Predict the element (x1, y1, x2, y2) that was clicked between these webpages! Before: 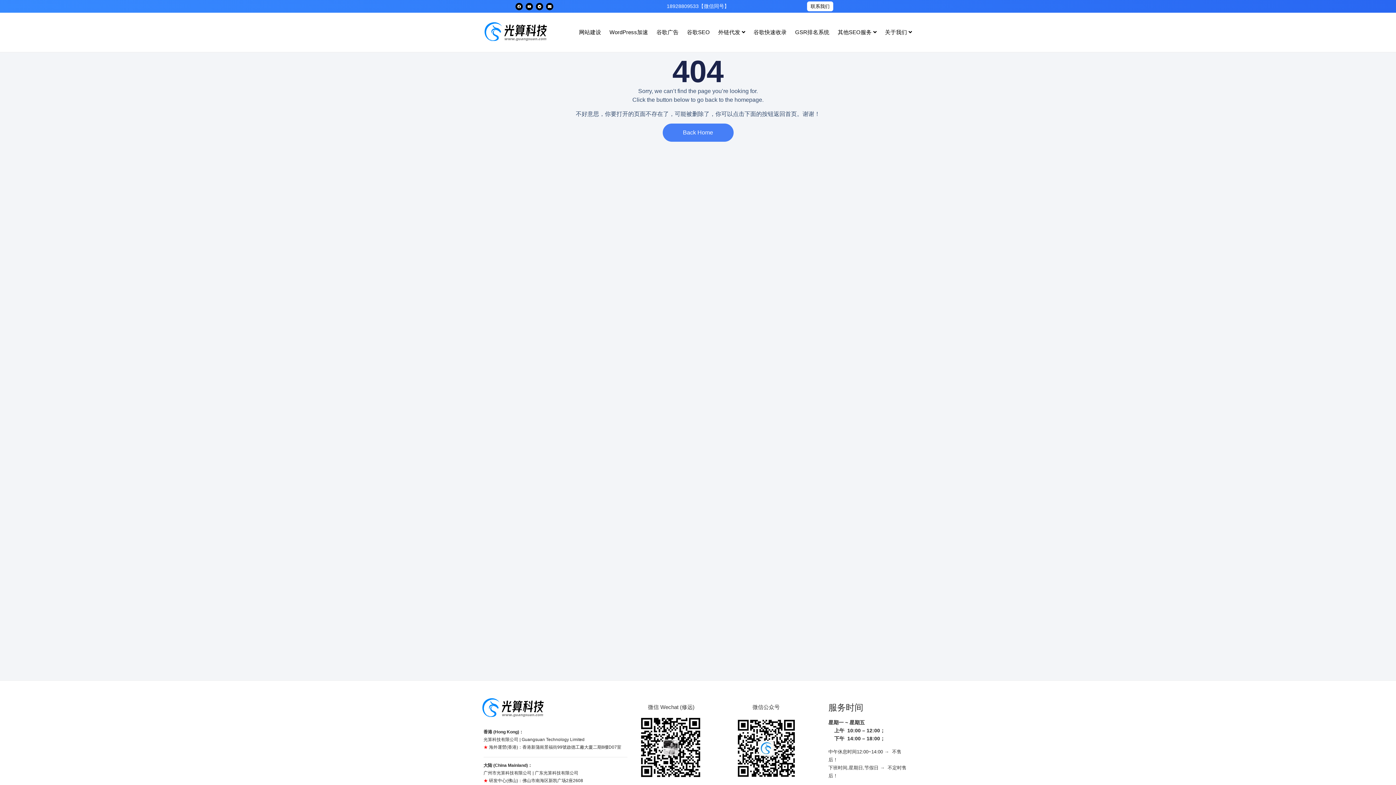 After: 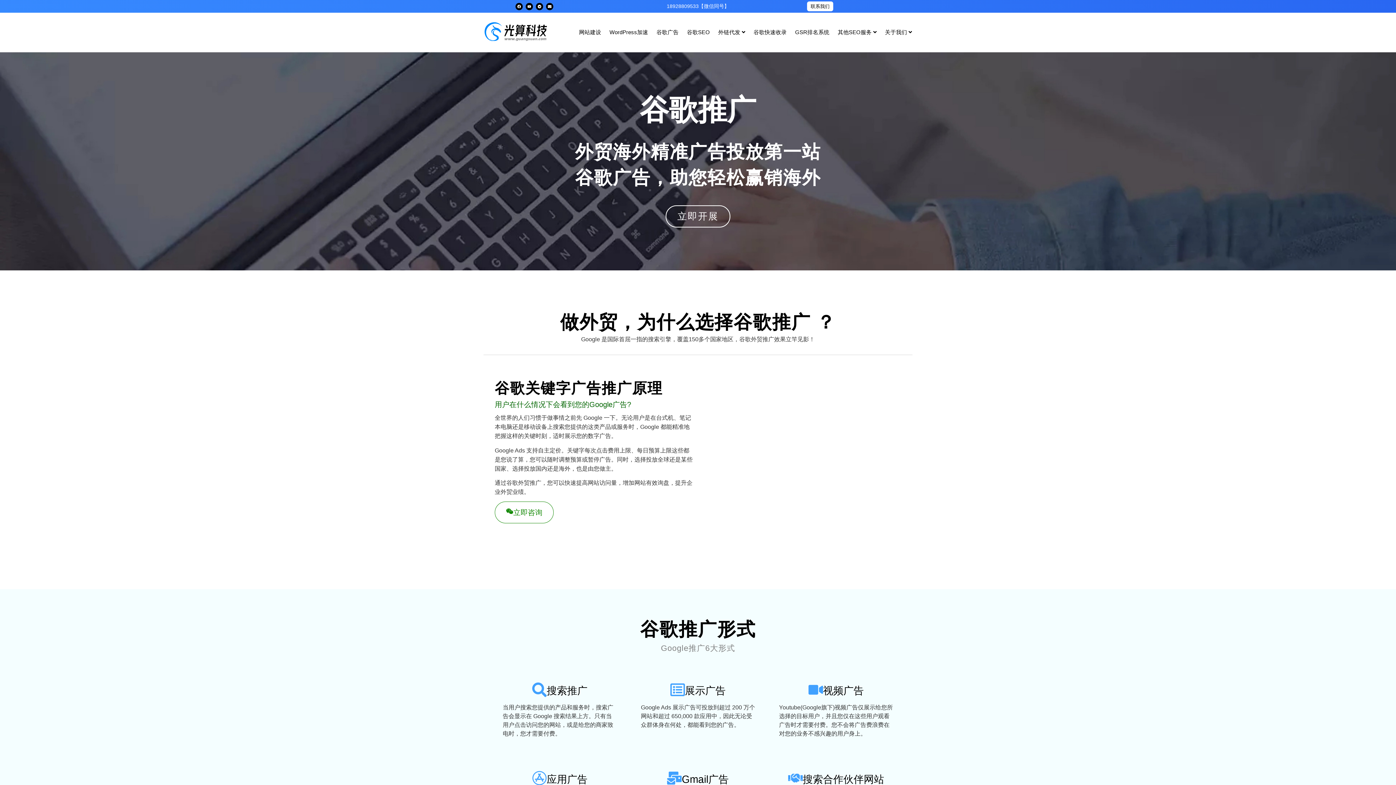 Action: label: 谷歌广告 bbox: (653, 23, 682, 41)